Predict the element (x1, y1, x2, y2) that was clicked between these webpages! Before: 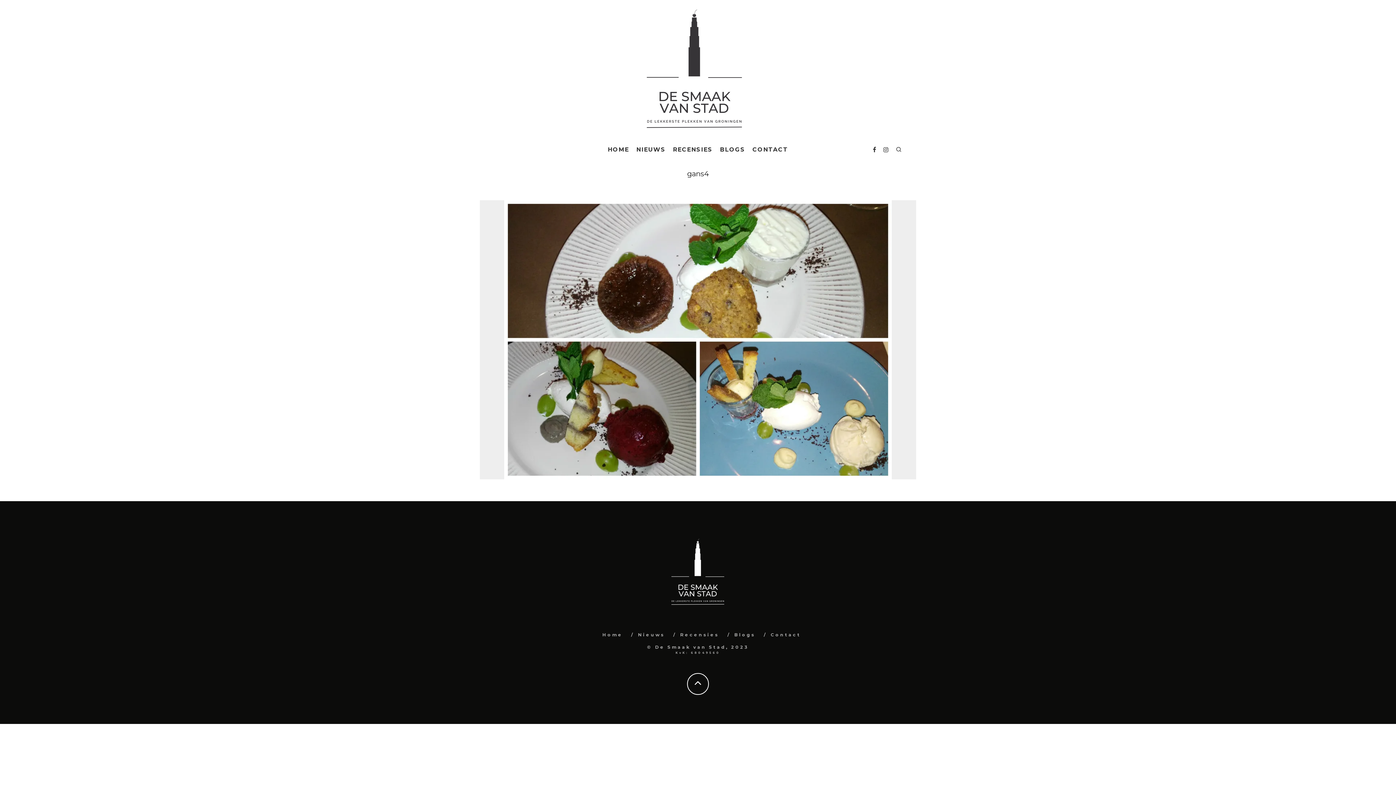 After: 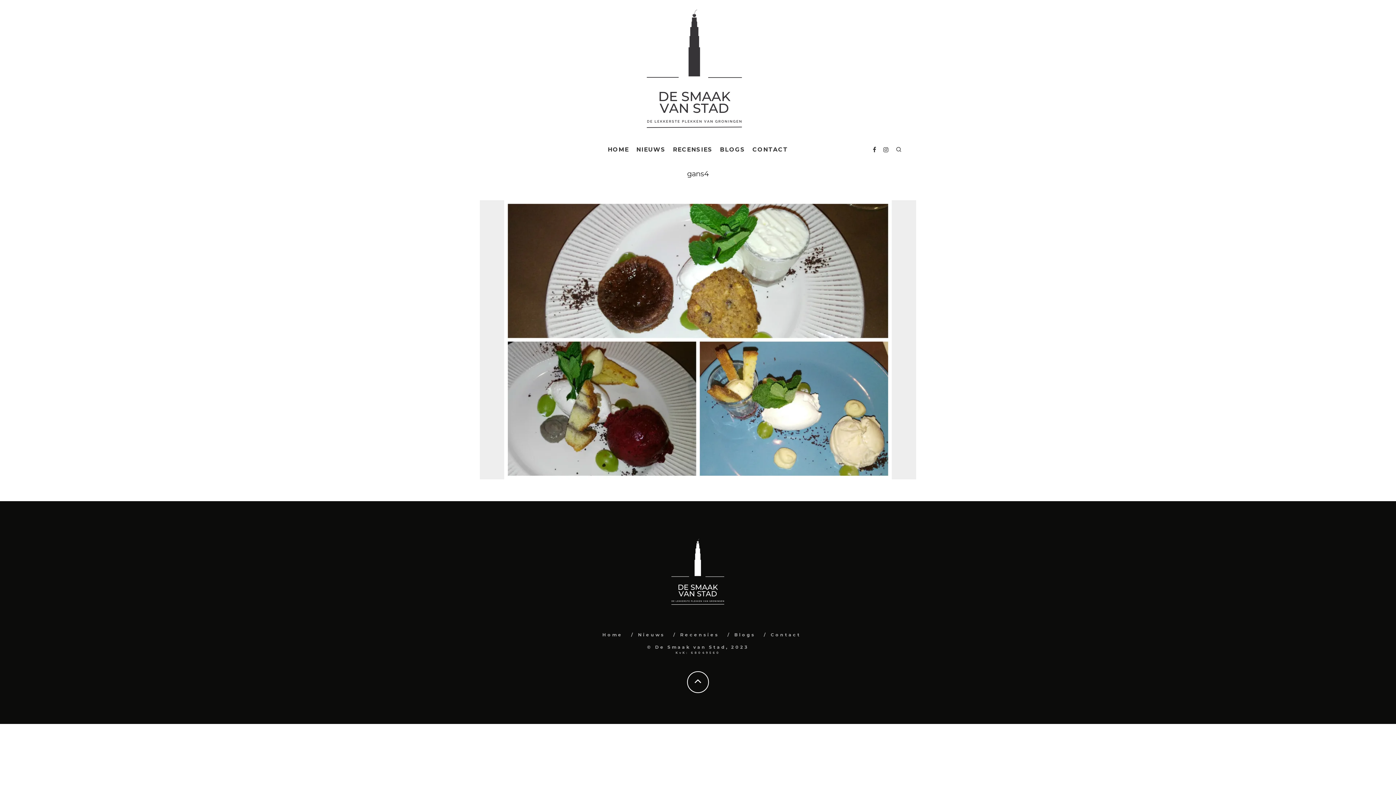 Action: bbox: (687, 677, 709, 690)